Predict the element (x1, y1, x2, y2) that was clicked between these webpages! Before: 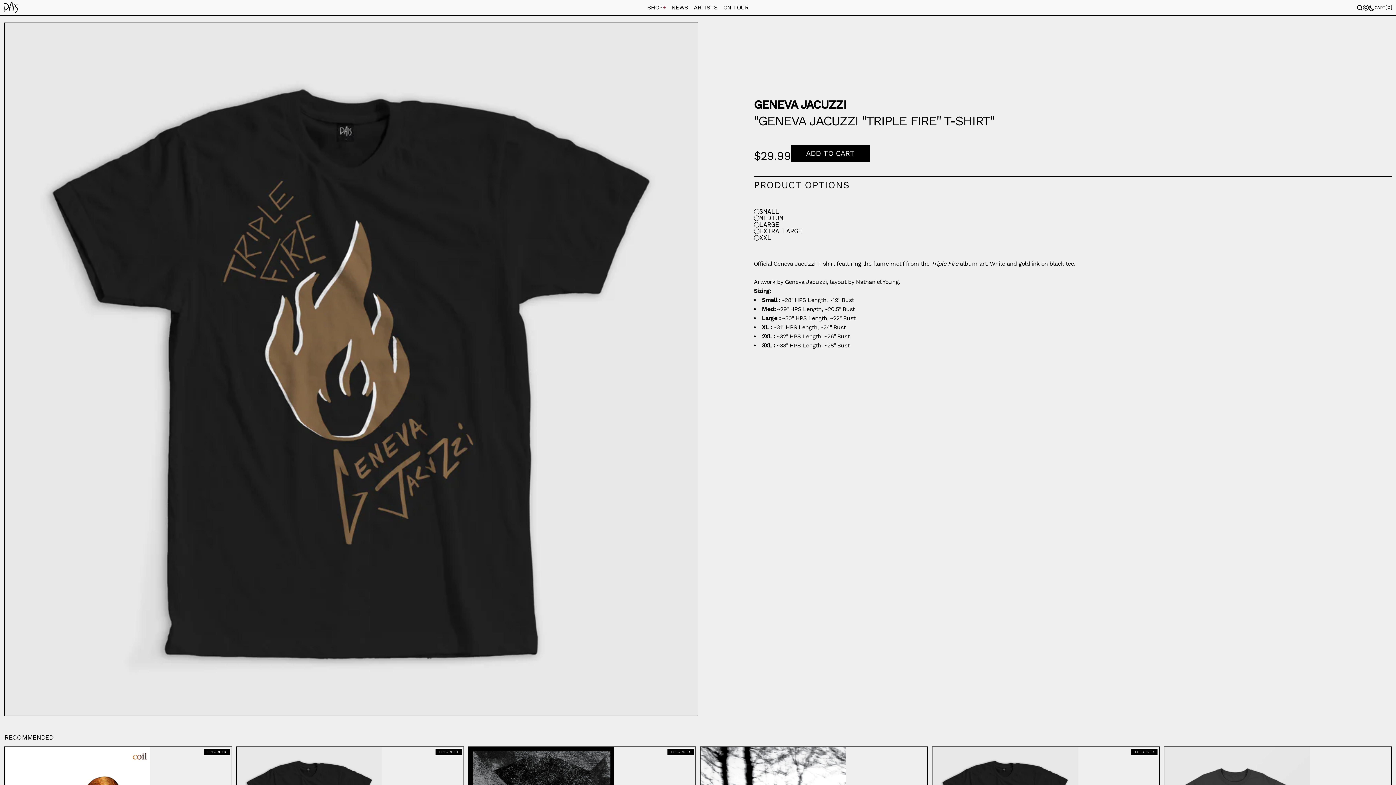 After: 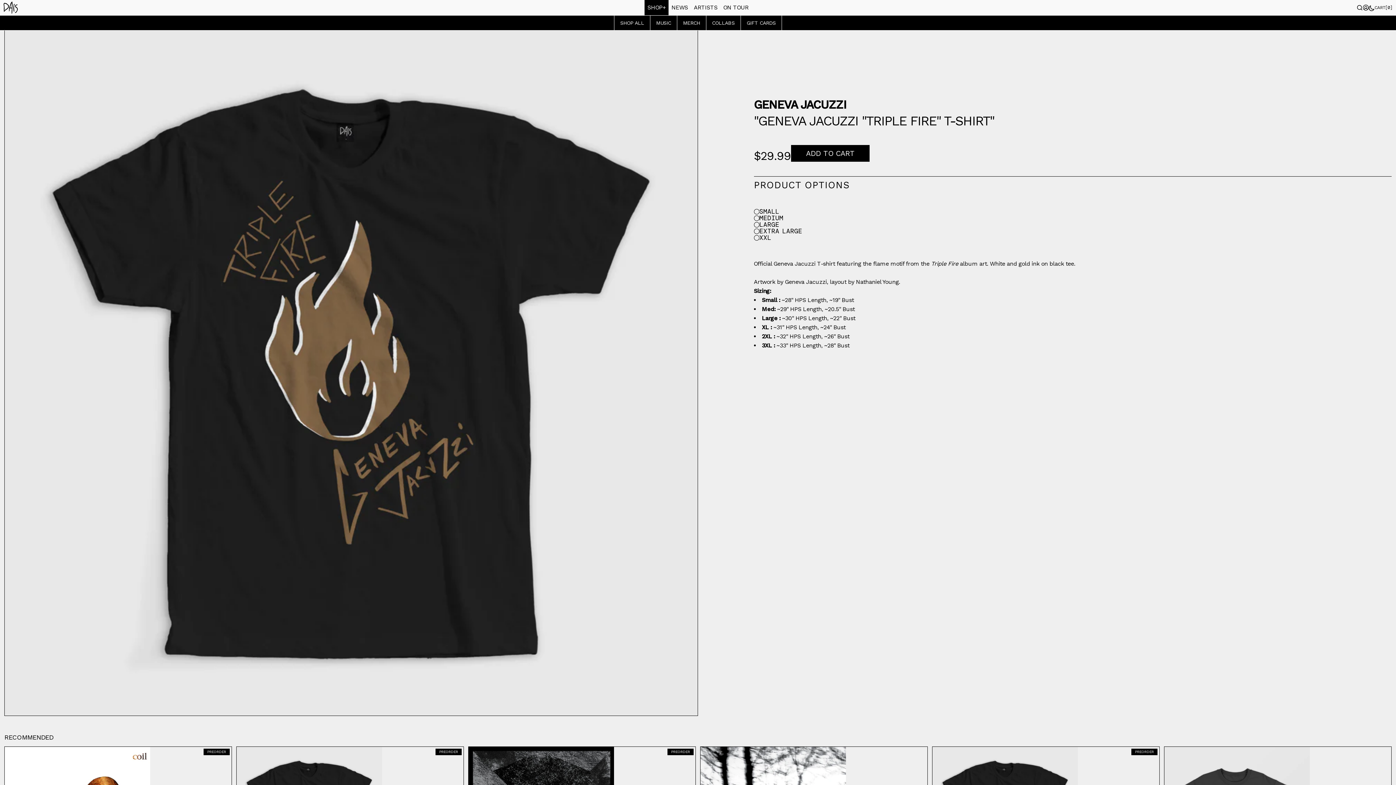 Action: bbox: (644, 0, 668, 15) label: SHOP
+